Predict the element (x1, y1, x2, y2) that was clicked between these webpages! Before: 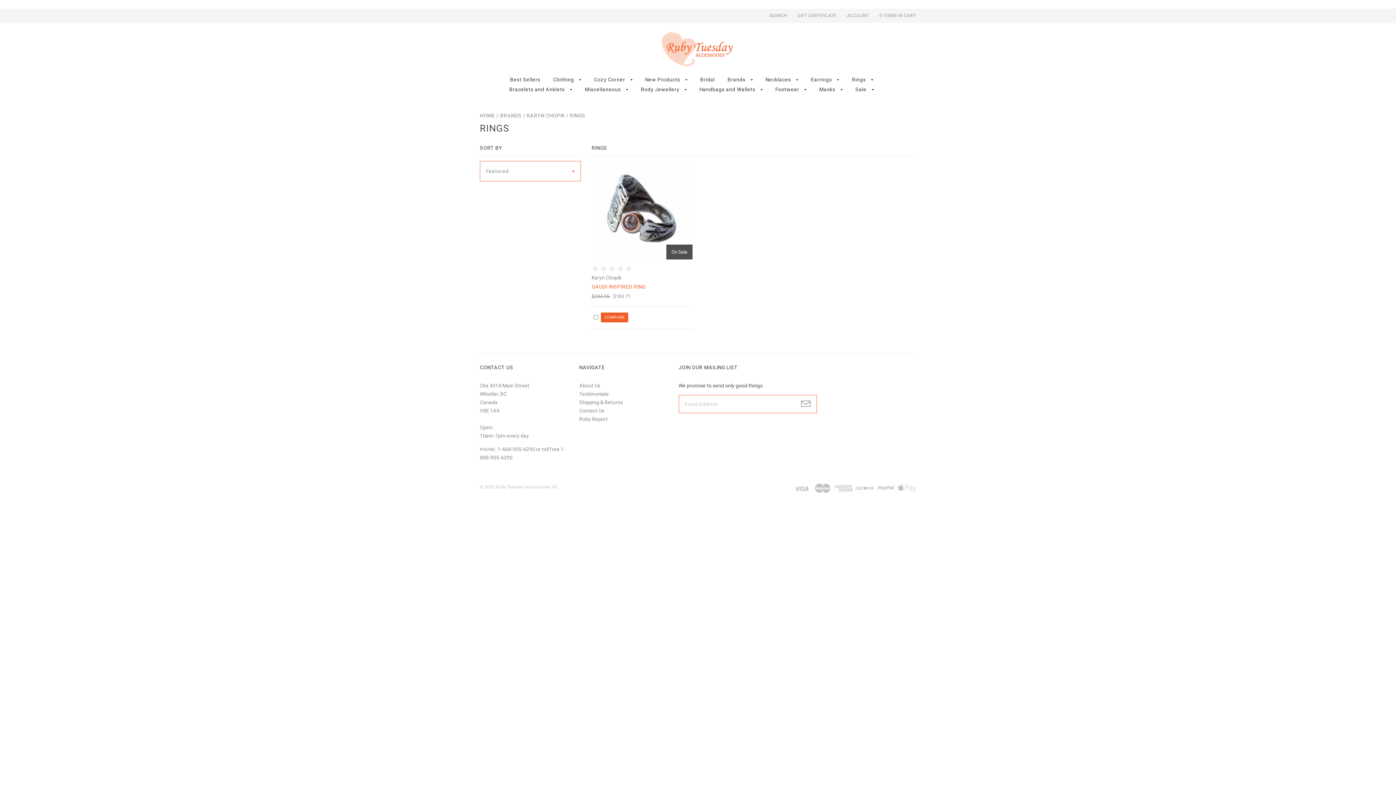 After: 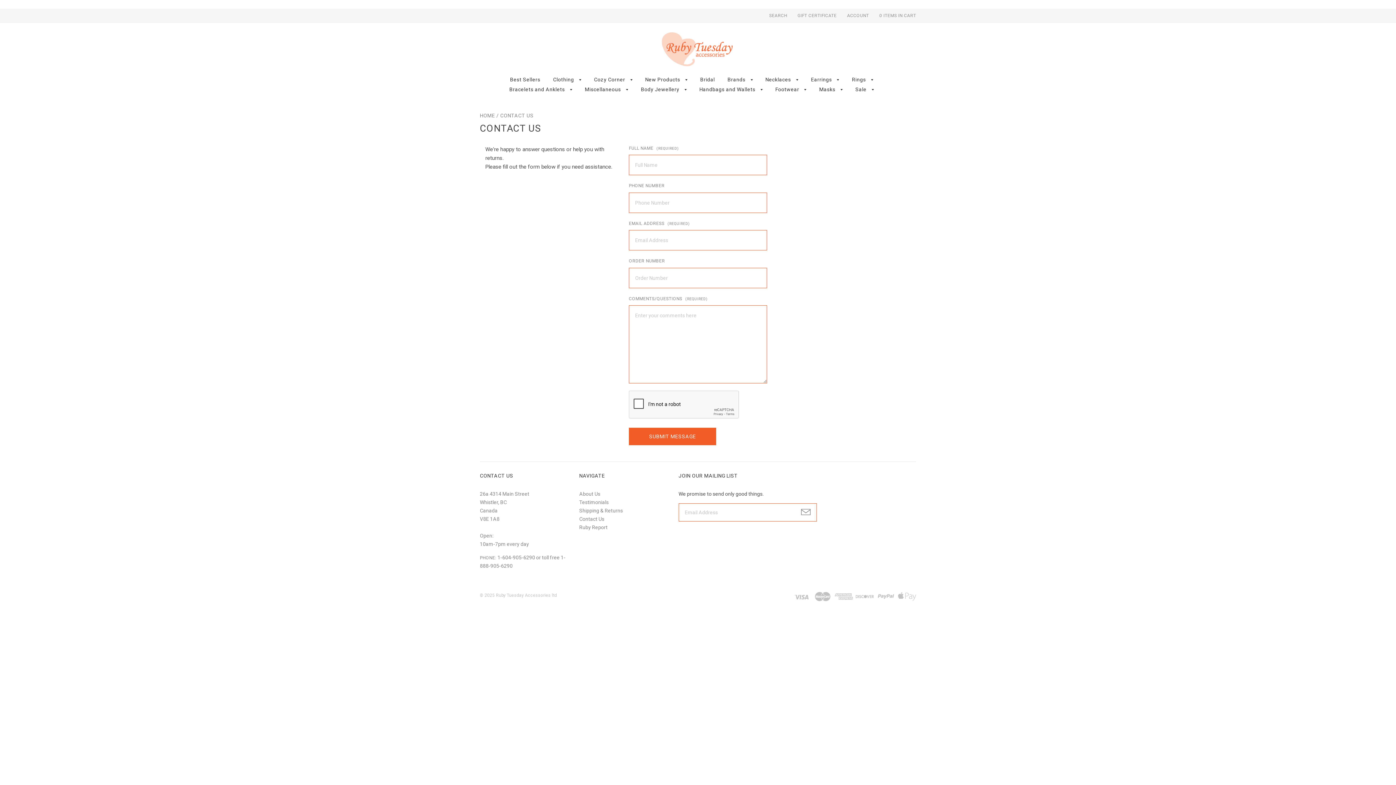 Action: bbox: (579, 408, 604, 413) label: Contact Us